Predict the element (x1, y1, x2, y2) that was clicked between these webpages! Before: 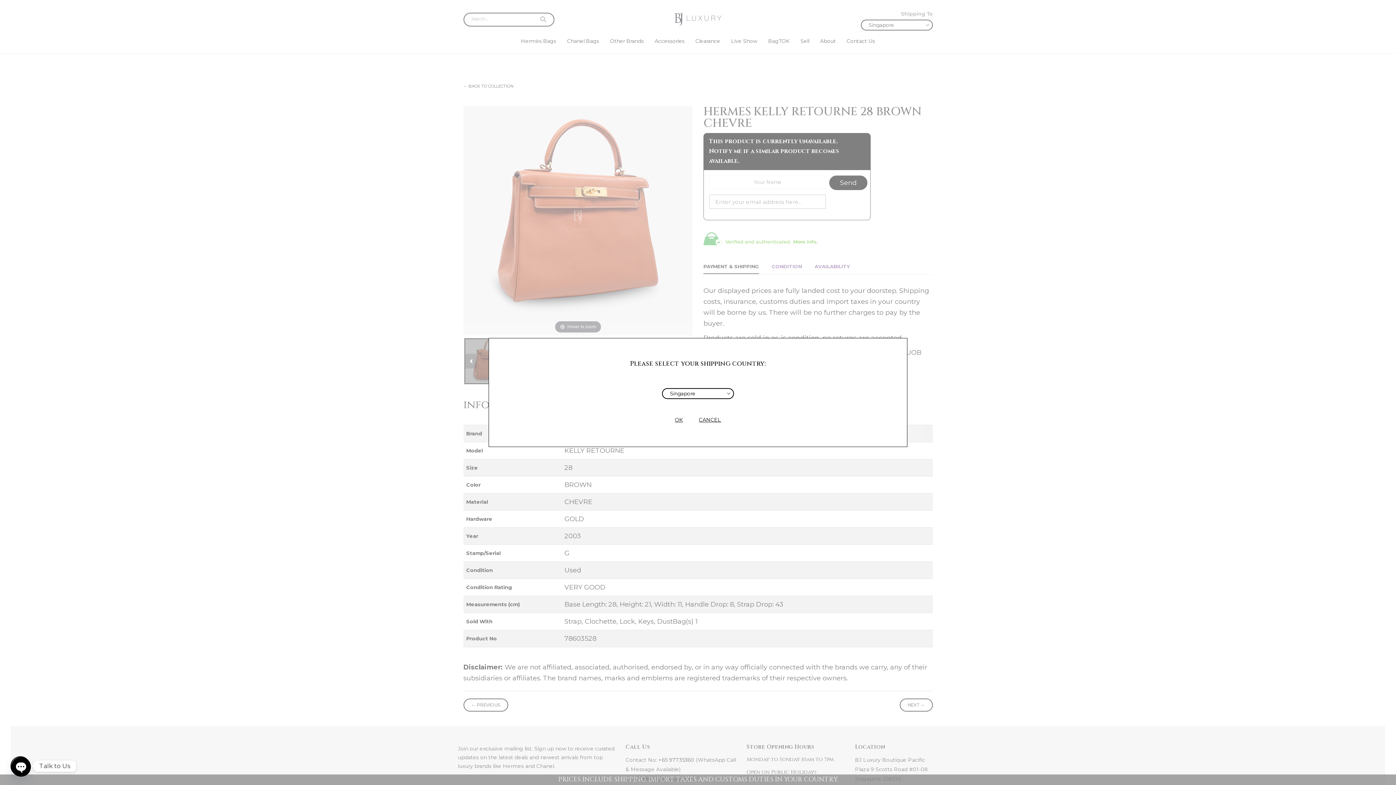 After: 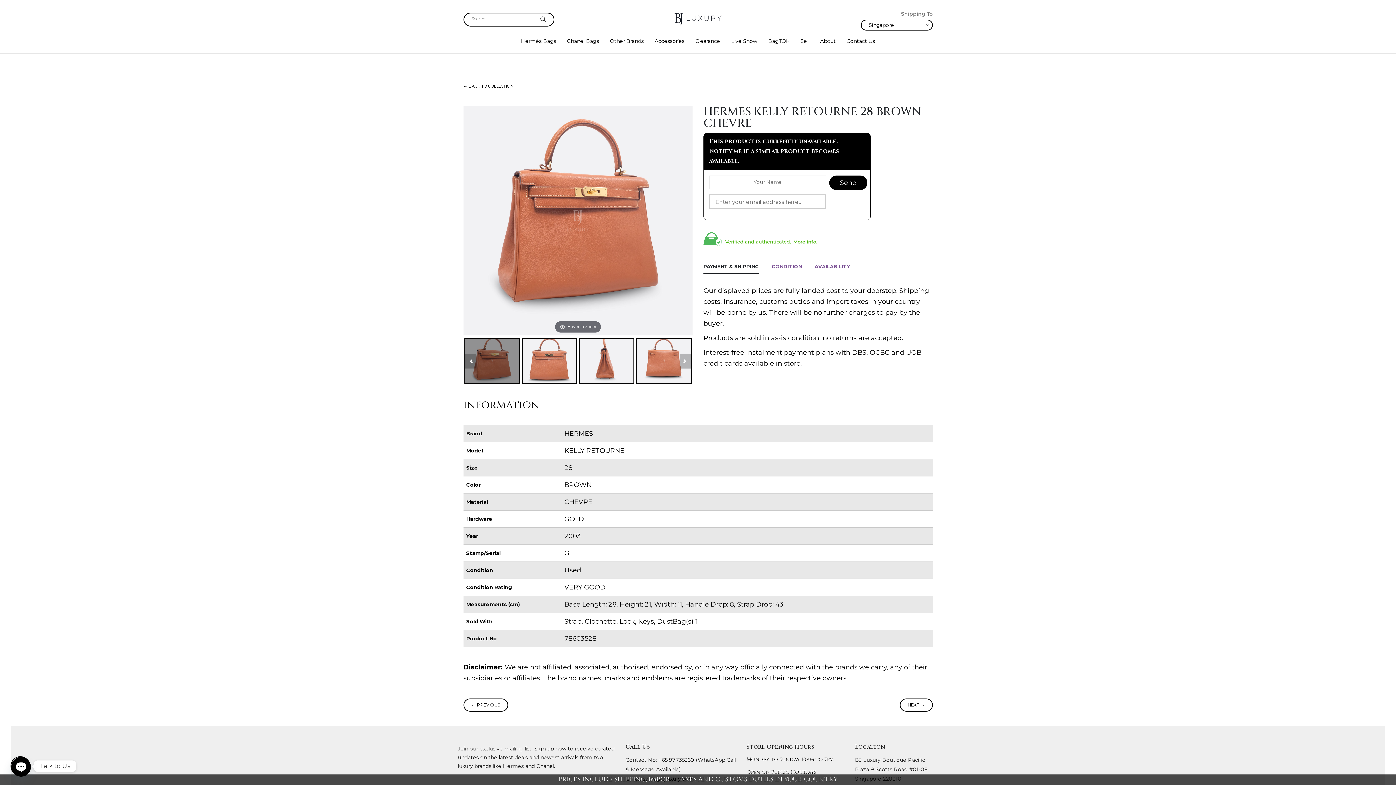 Action: bbox: (669, 414, 688, 426) label: OK